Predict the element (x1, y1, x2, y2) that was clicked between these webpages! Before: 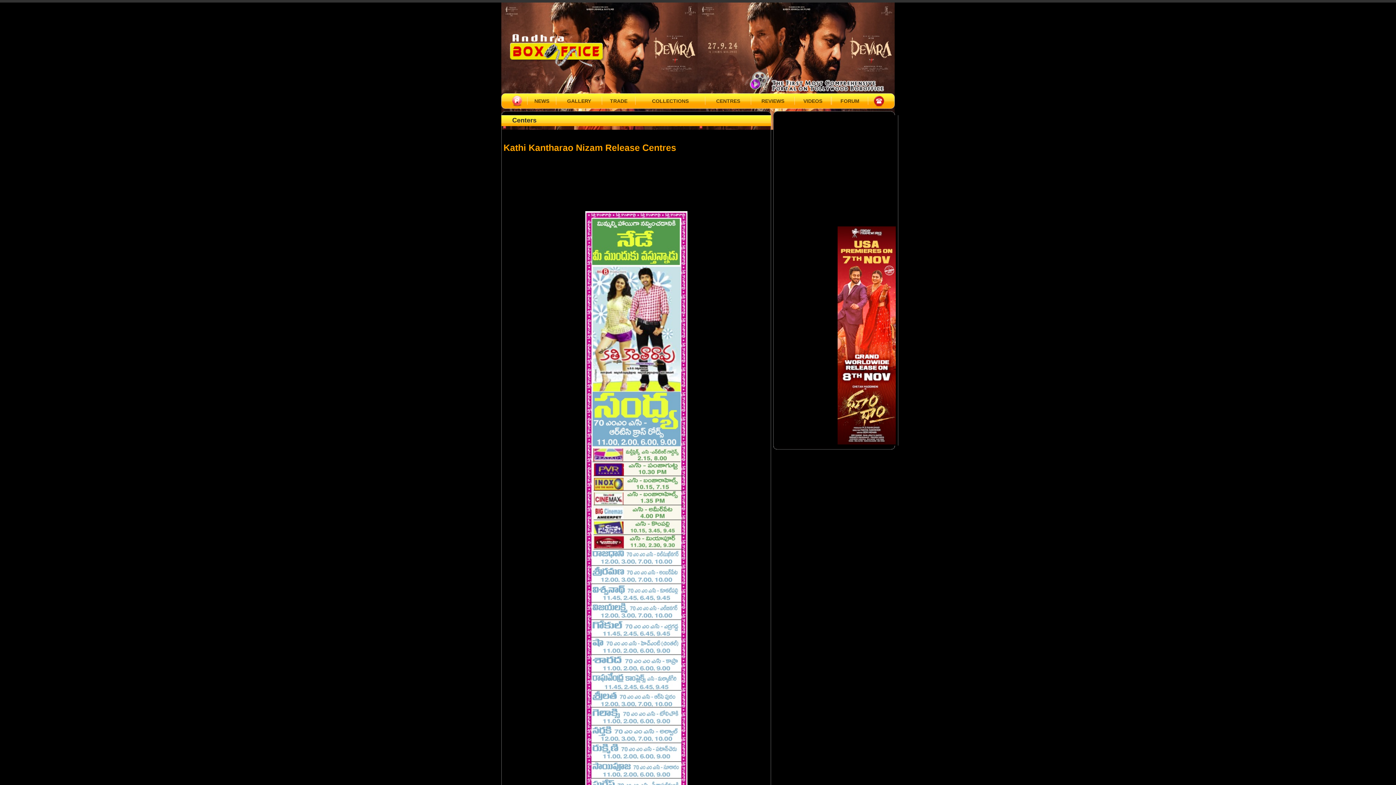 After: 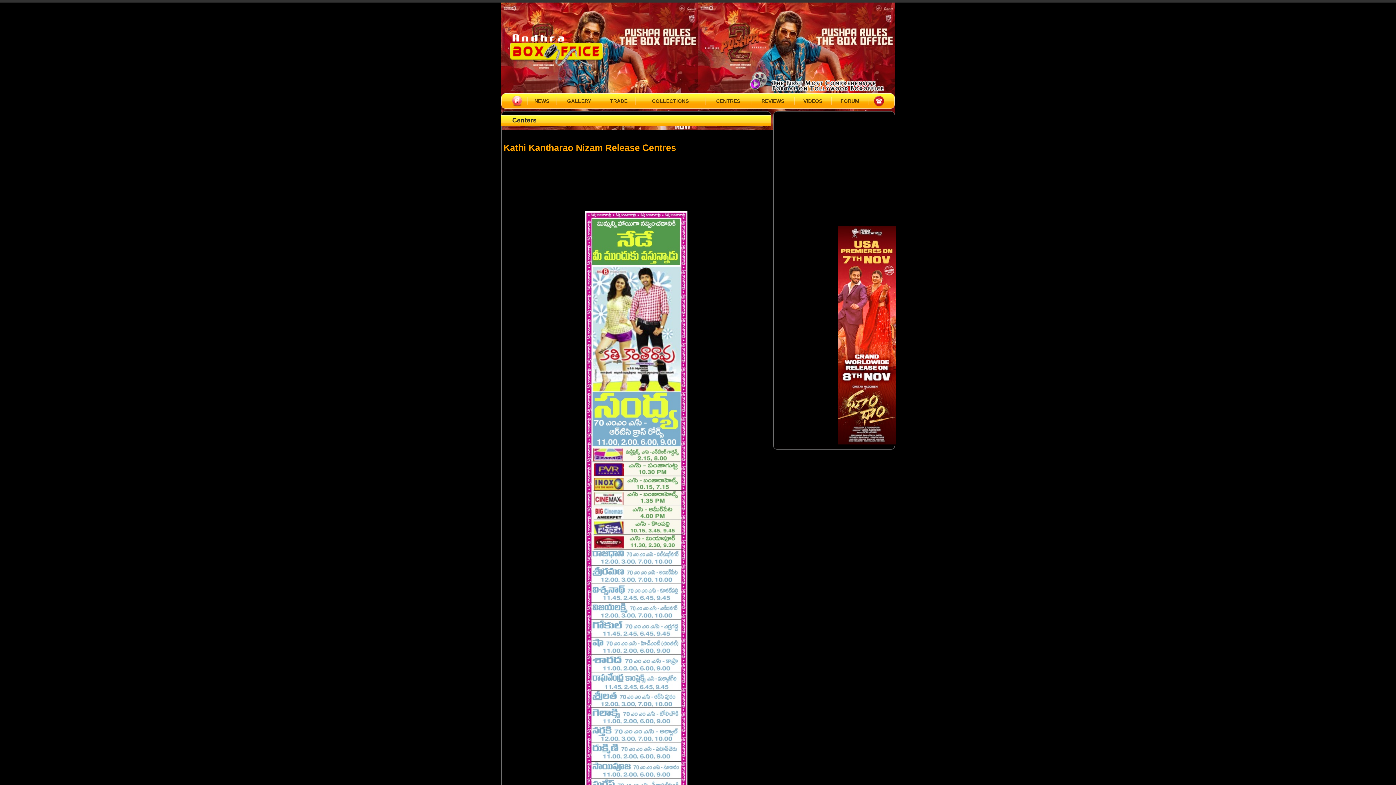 Action: bbox: (501, 2, 894, 129)